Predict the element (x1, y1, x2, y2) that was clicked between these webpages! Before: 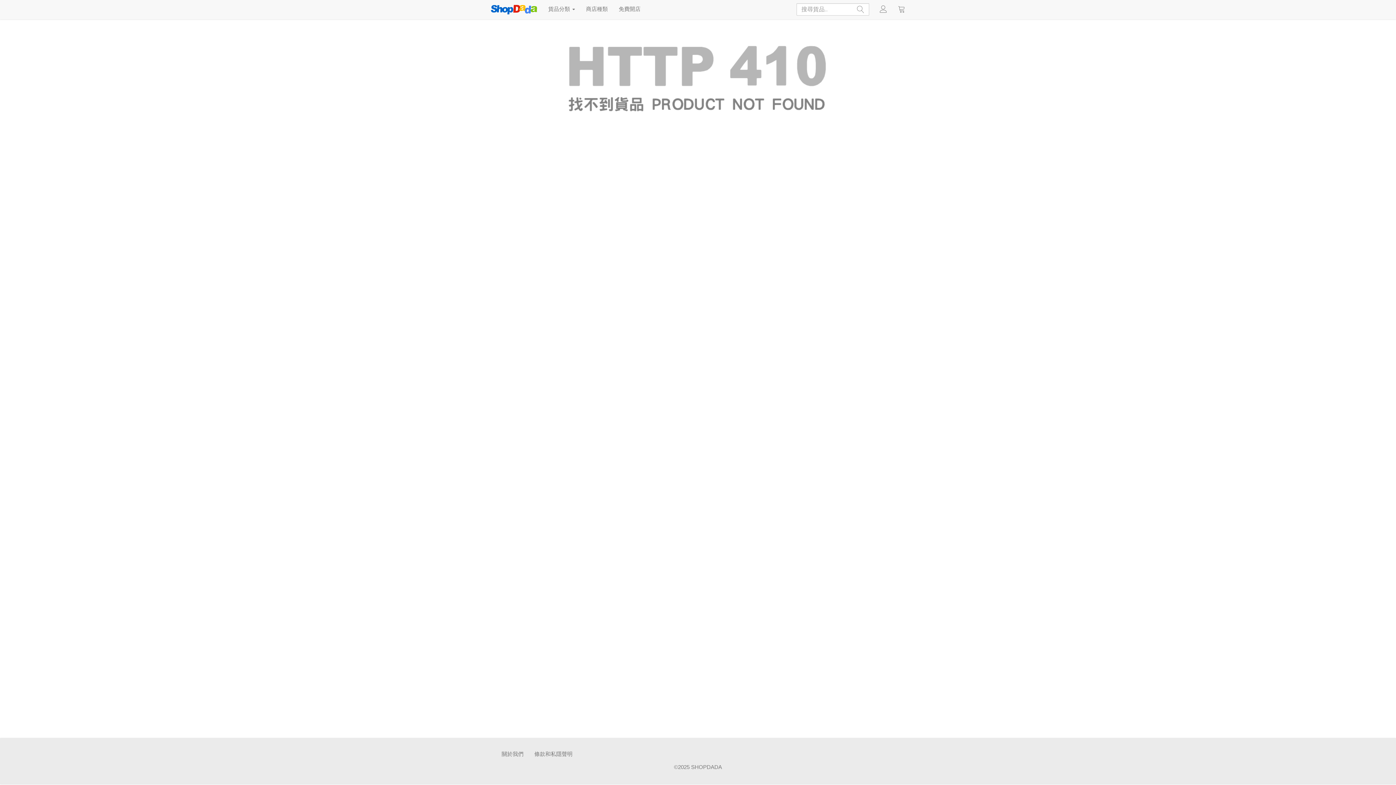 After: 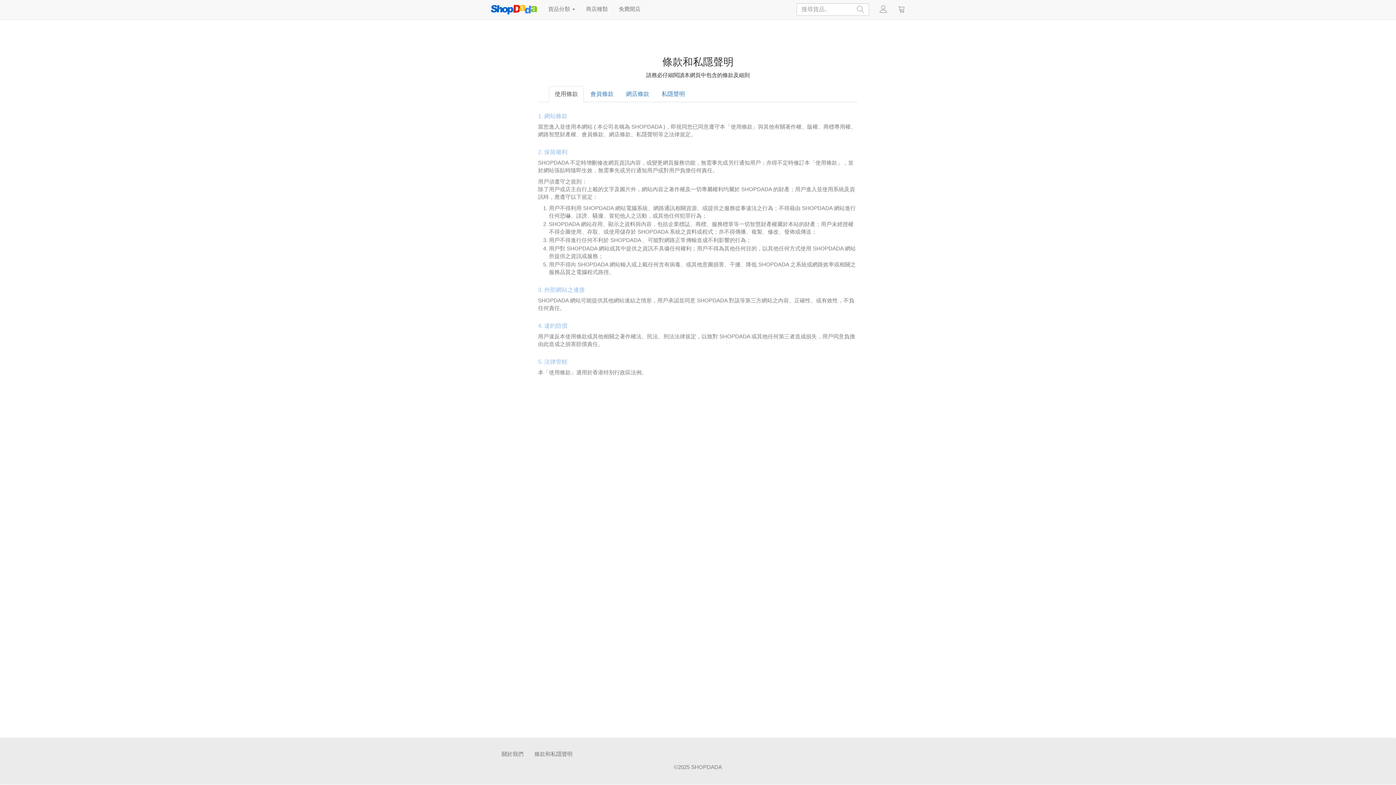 Action: bbox: (529, 745, 578, 763) label: 條款和私隱聲明